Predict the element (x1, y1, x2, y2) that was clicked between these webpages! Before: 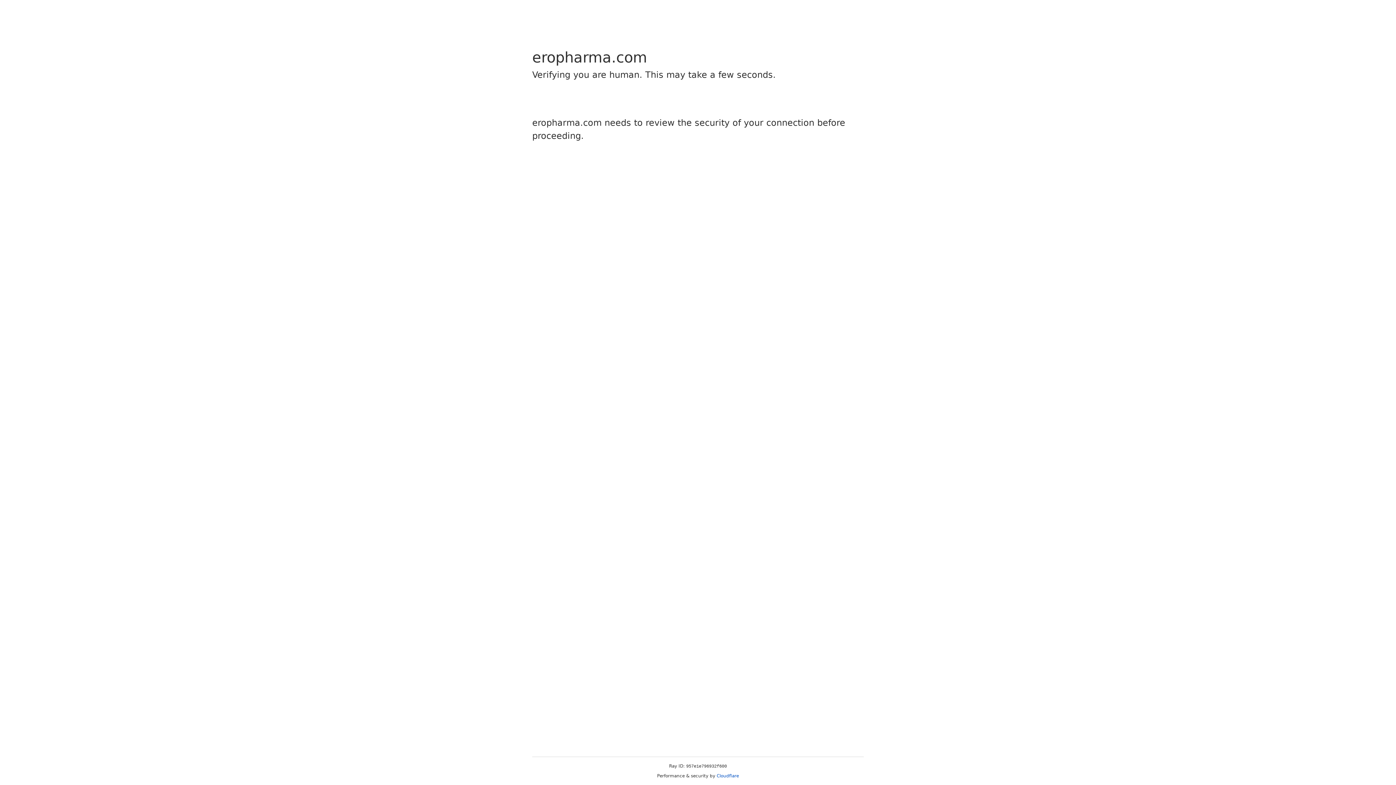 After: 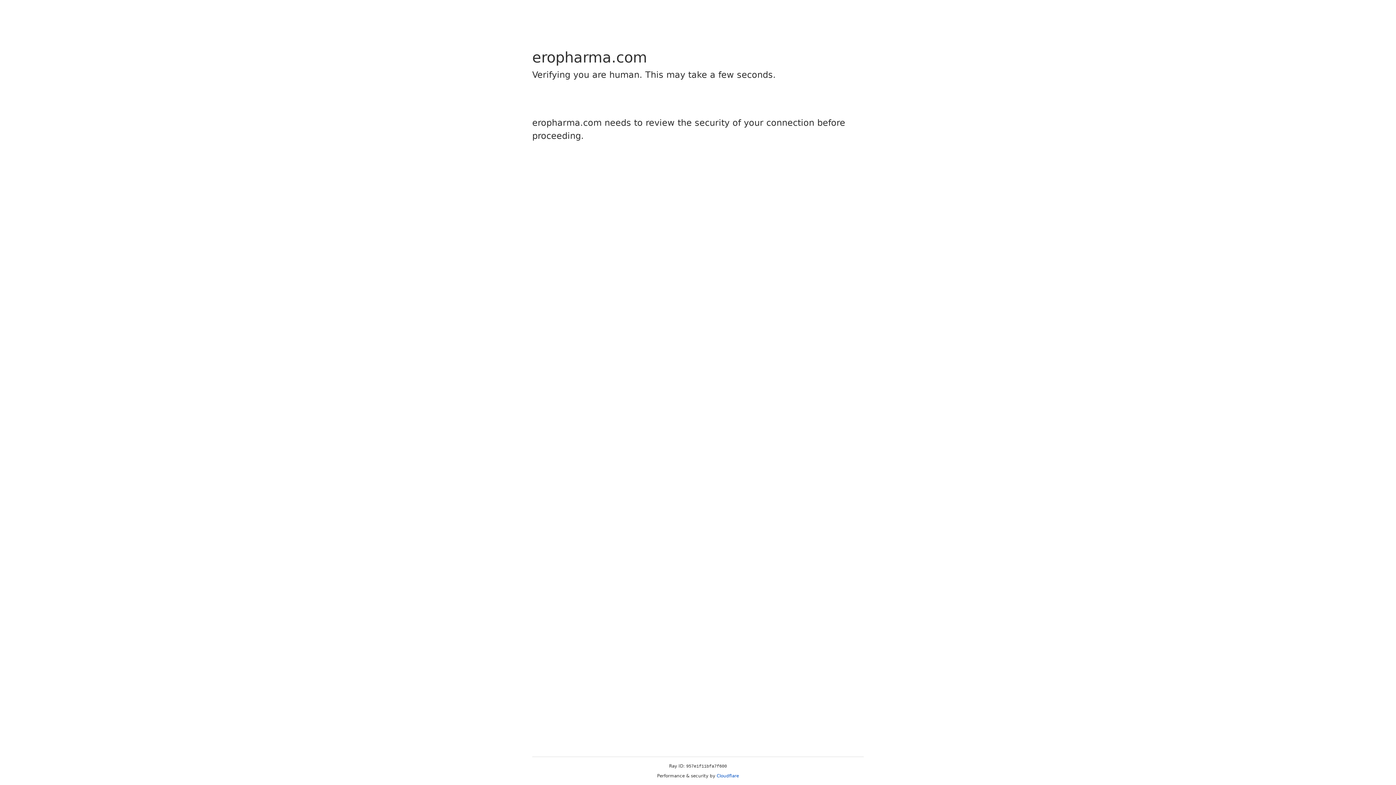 Action: label: Cloudflare bbox: (716, 773, 739, 778)